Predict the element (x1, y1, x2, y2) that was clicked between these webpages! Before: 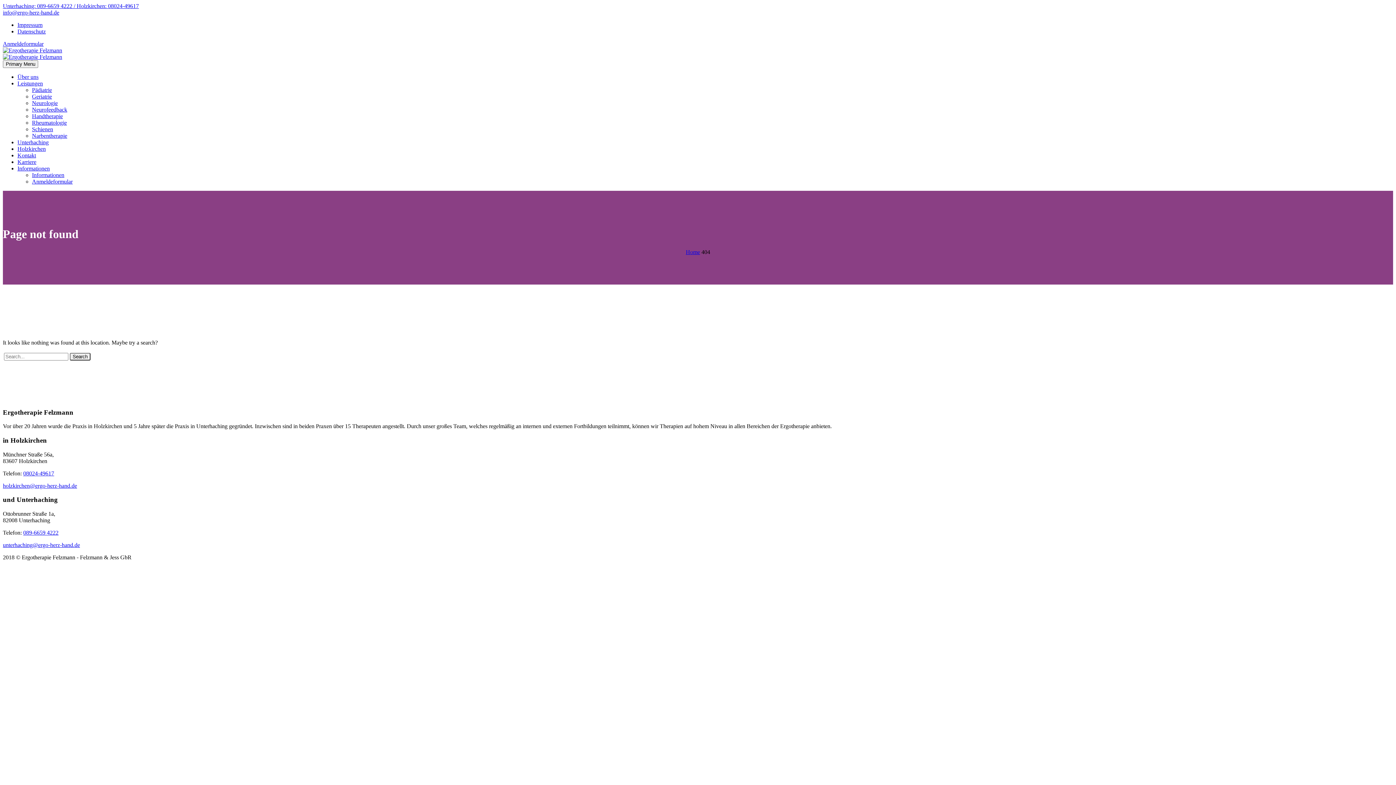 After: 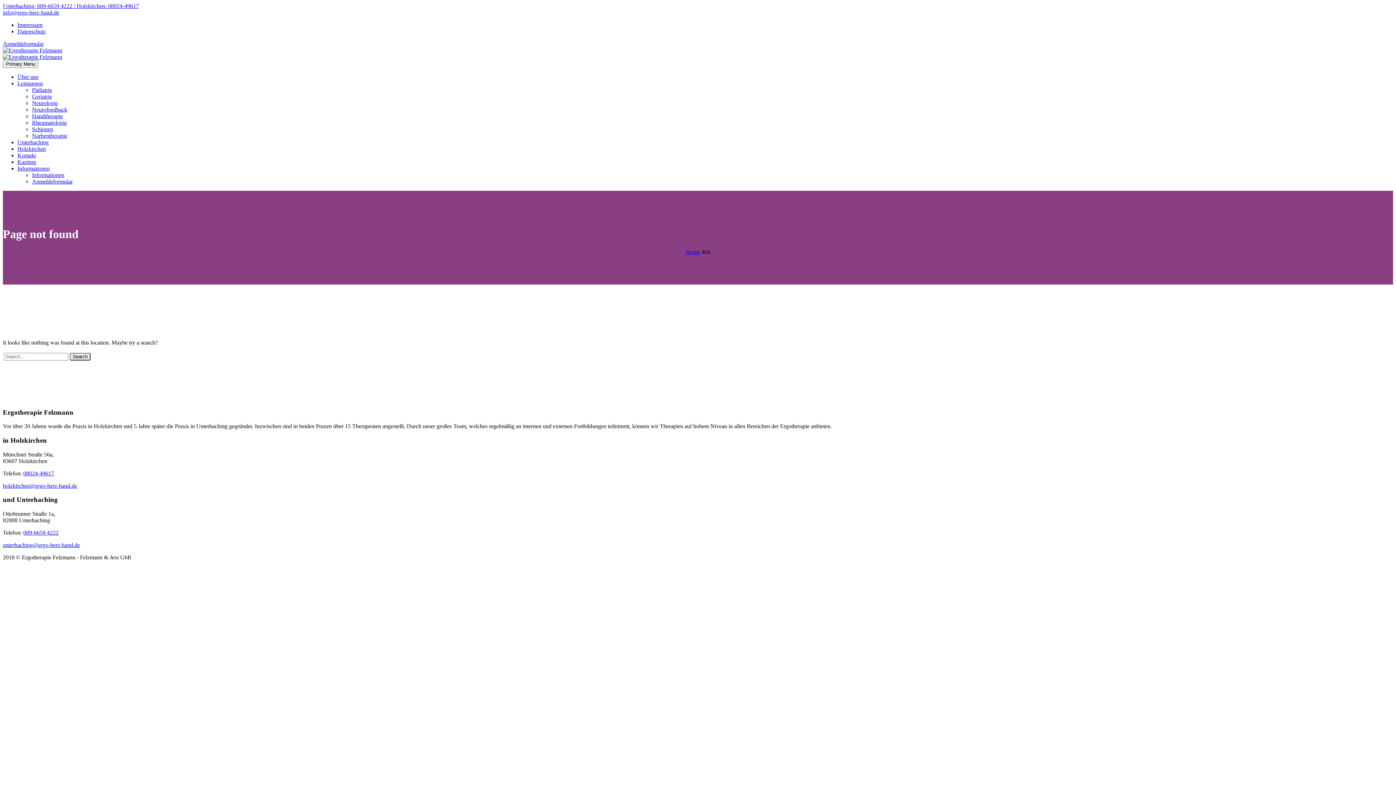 Action: bbox: (2, 9, 59, 15) label: info@ergo-herz-hand.de